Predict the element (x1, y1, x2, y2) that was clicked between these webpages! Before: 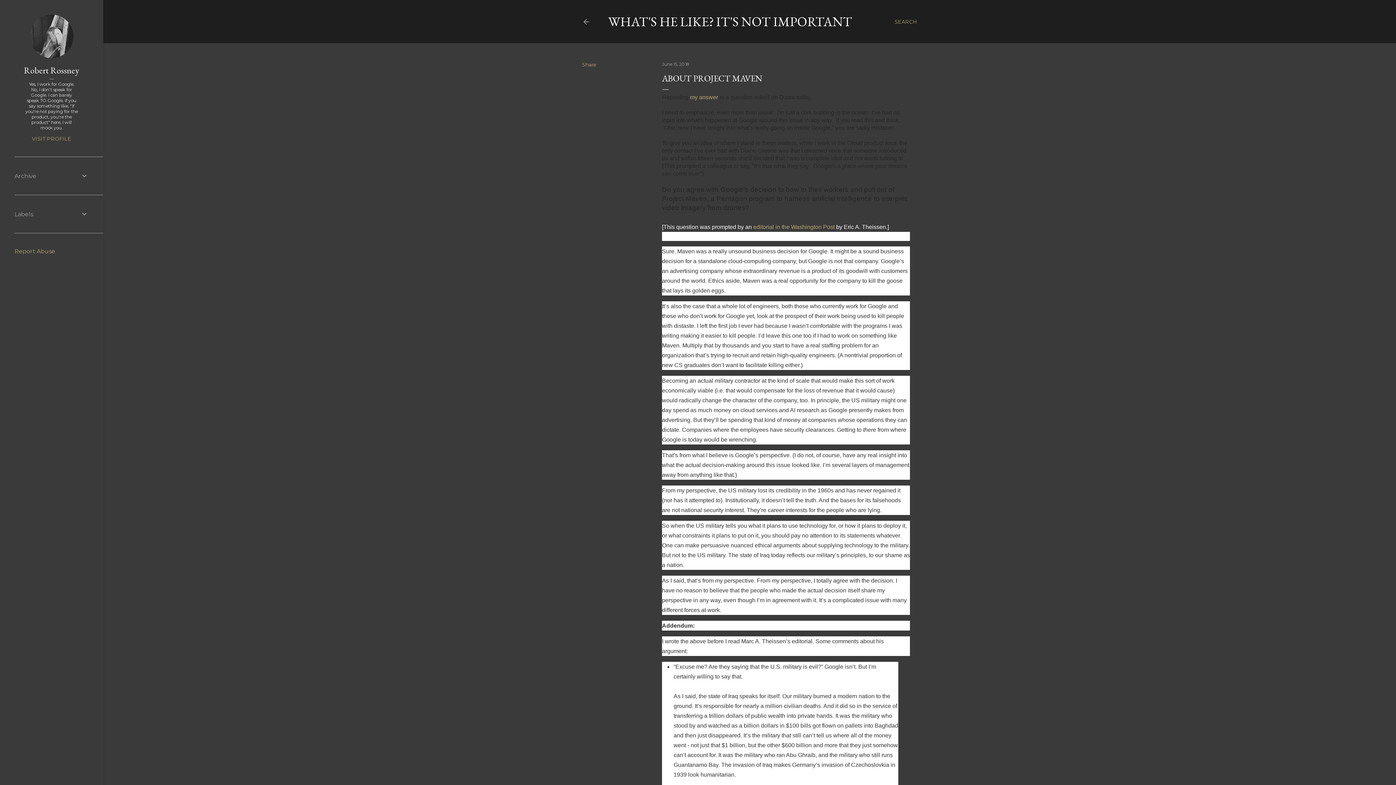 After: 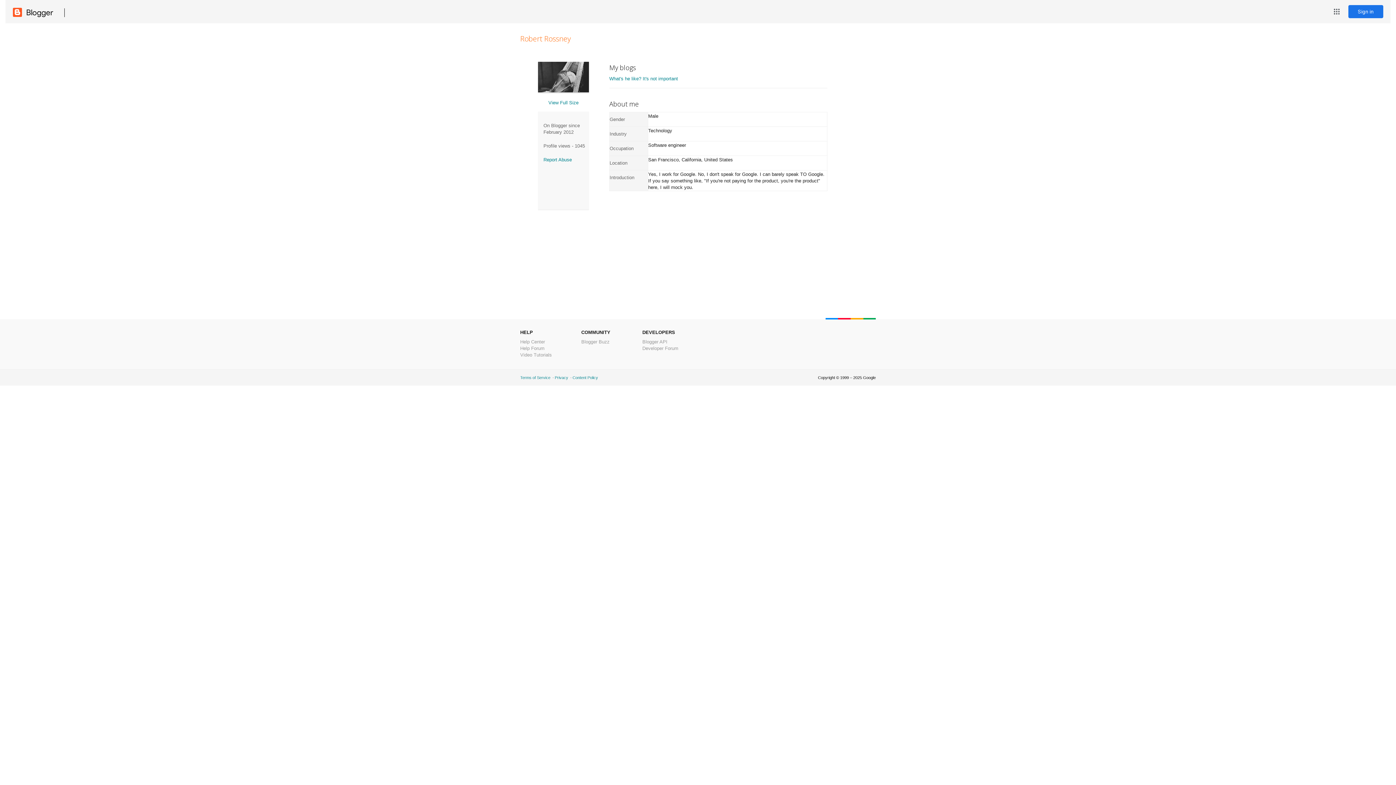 Action: bbox: (14, 135, 88, 142) label: VISIT PROFILE